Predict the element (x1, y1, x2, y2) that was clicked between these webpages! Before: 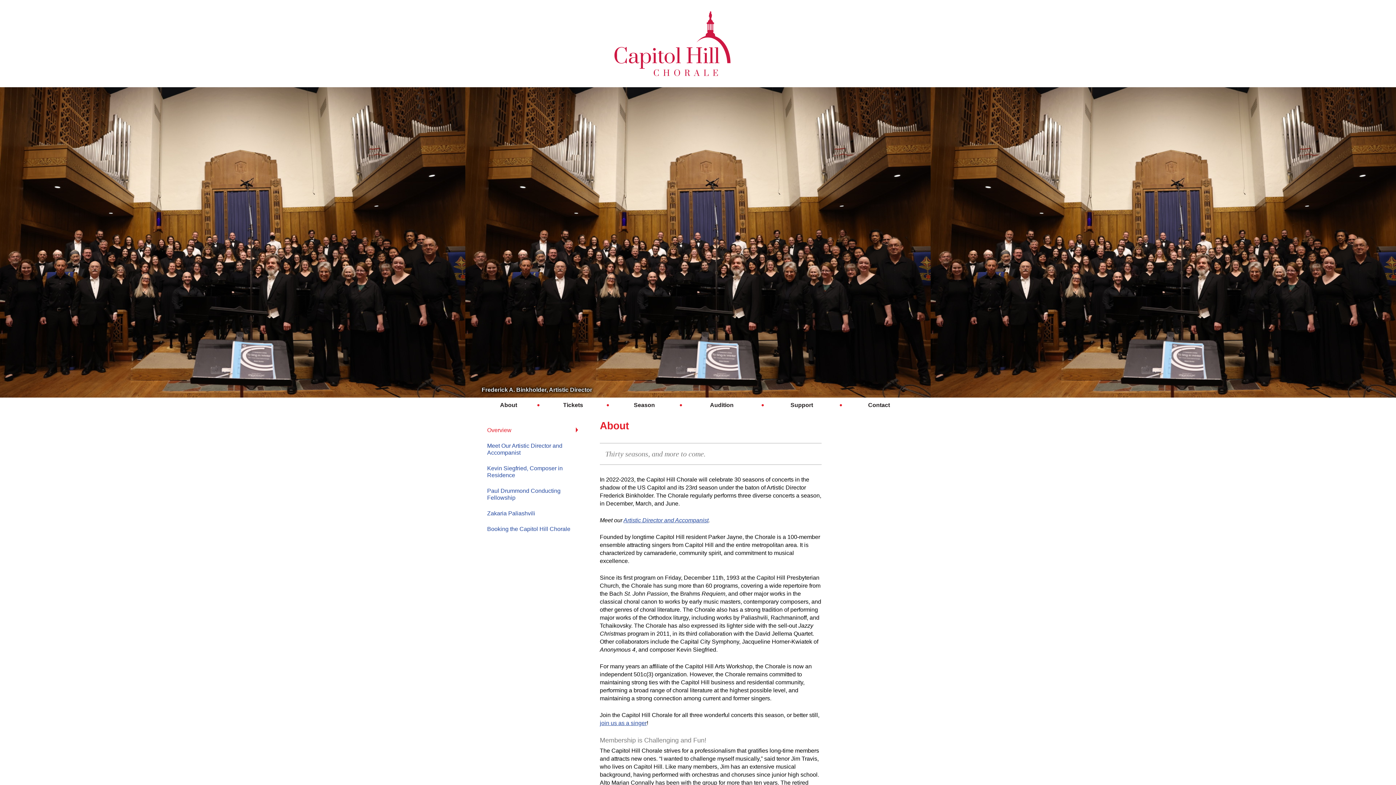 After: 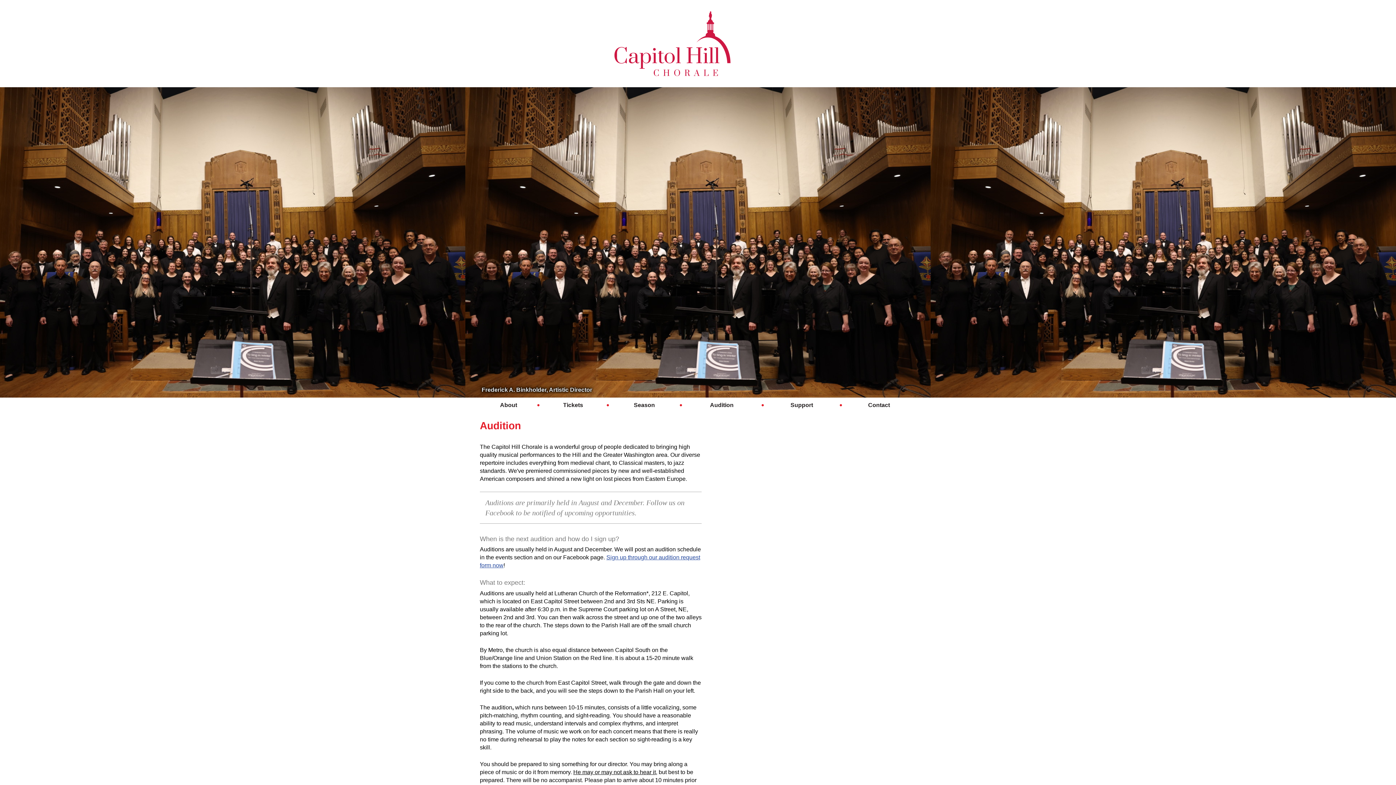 Action: label: join us as a singer bbox: (600, 720, 646, 726)